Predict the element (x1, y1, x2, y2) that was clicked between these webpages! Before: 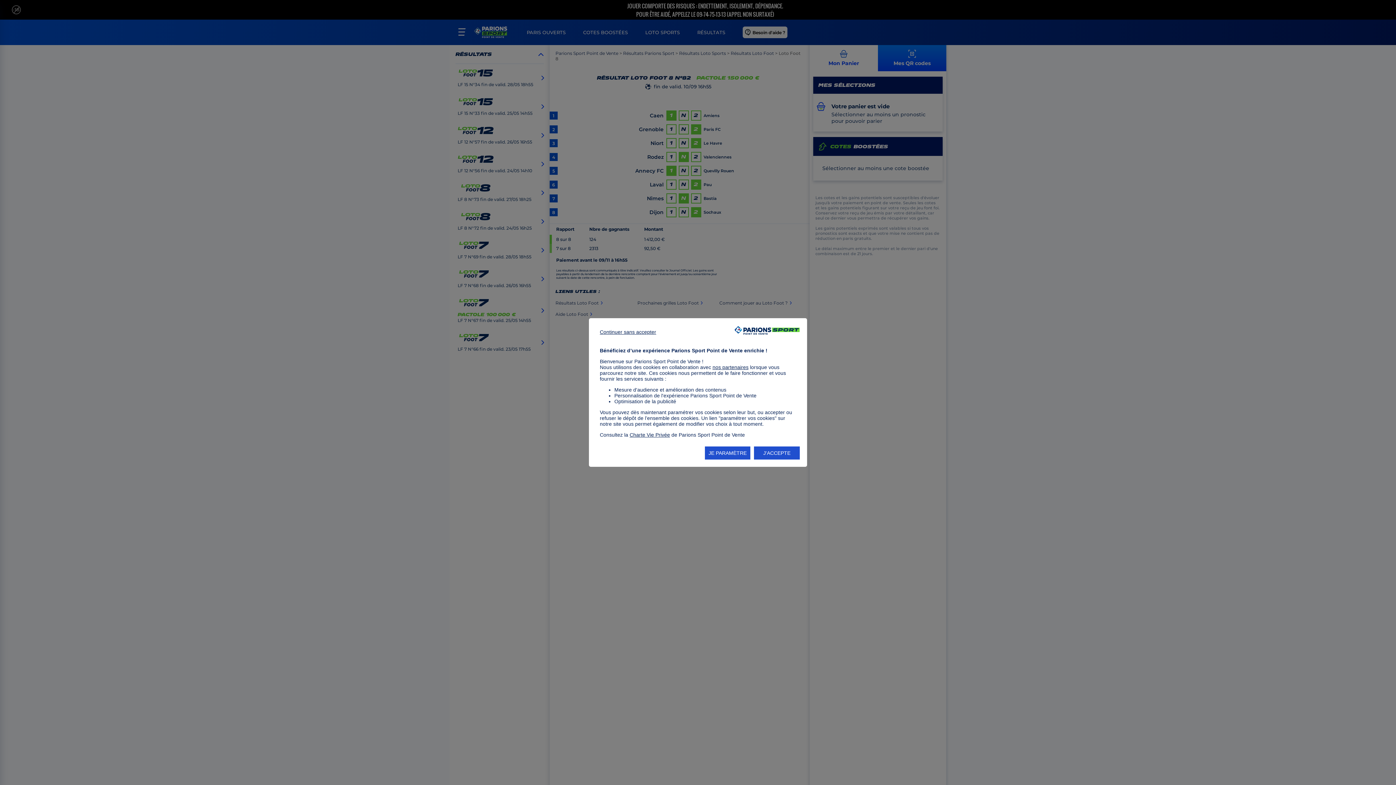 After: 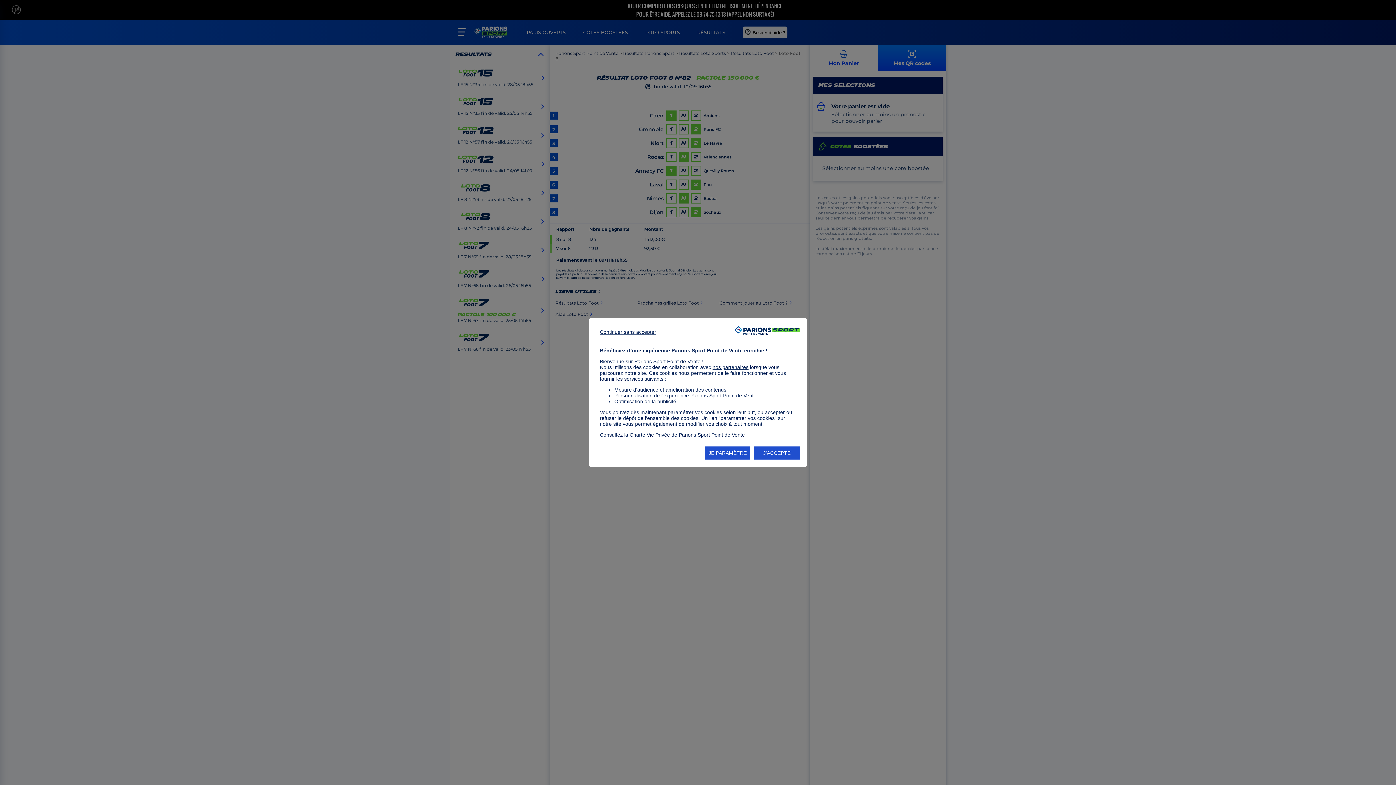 Action: label: Charte Vie Privée bbox: (629, 432, 670, 438)